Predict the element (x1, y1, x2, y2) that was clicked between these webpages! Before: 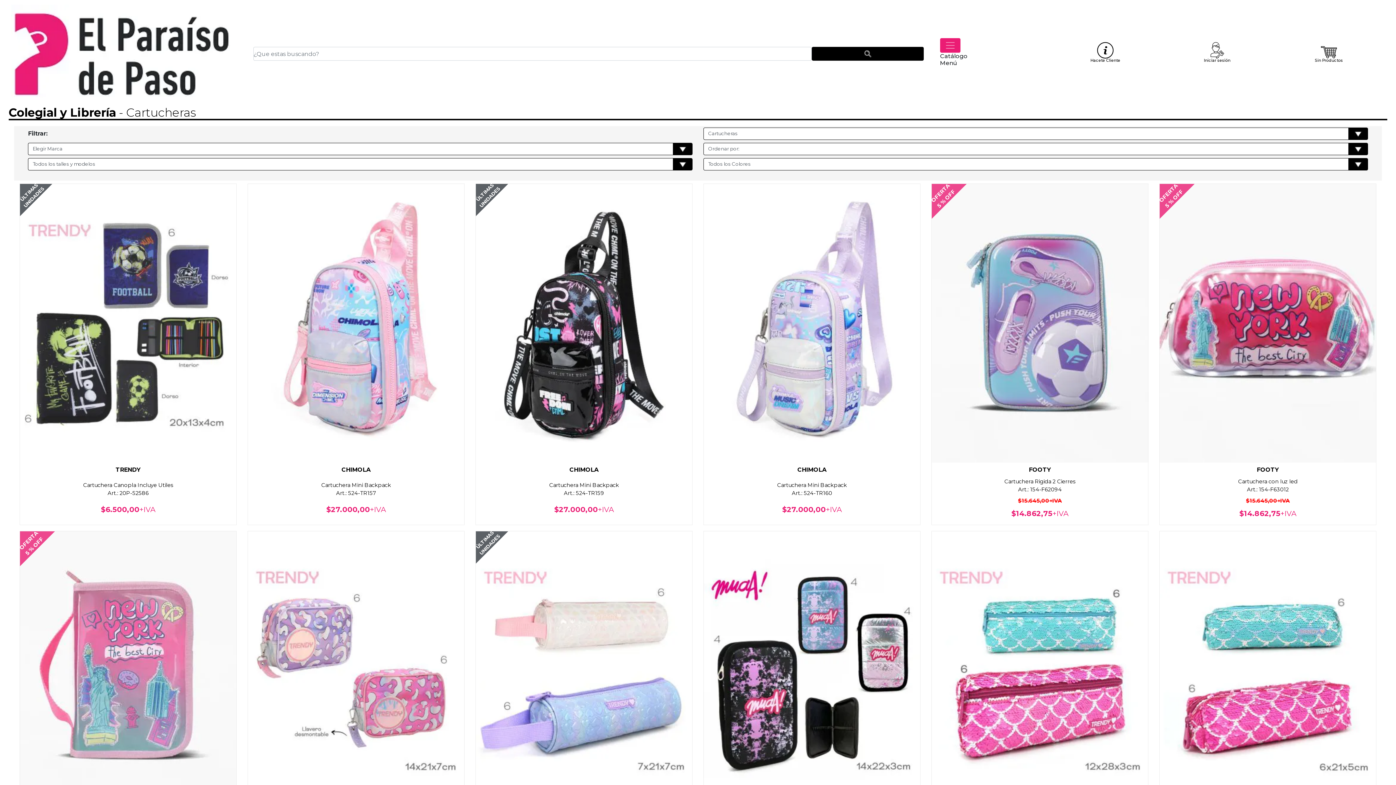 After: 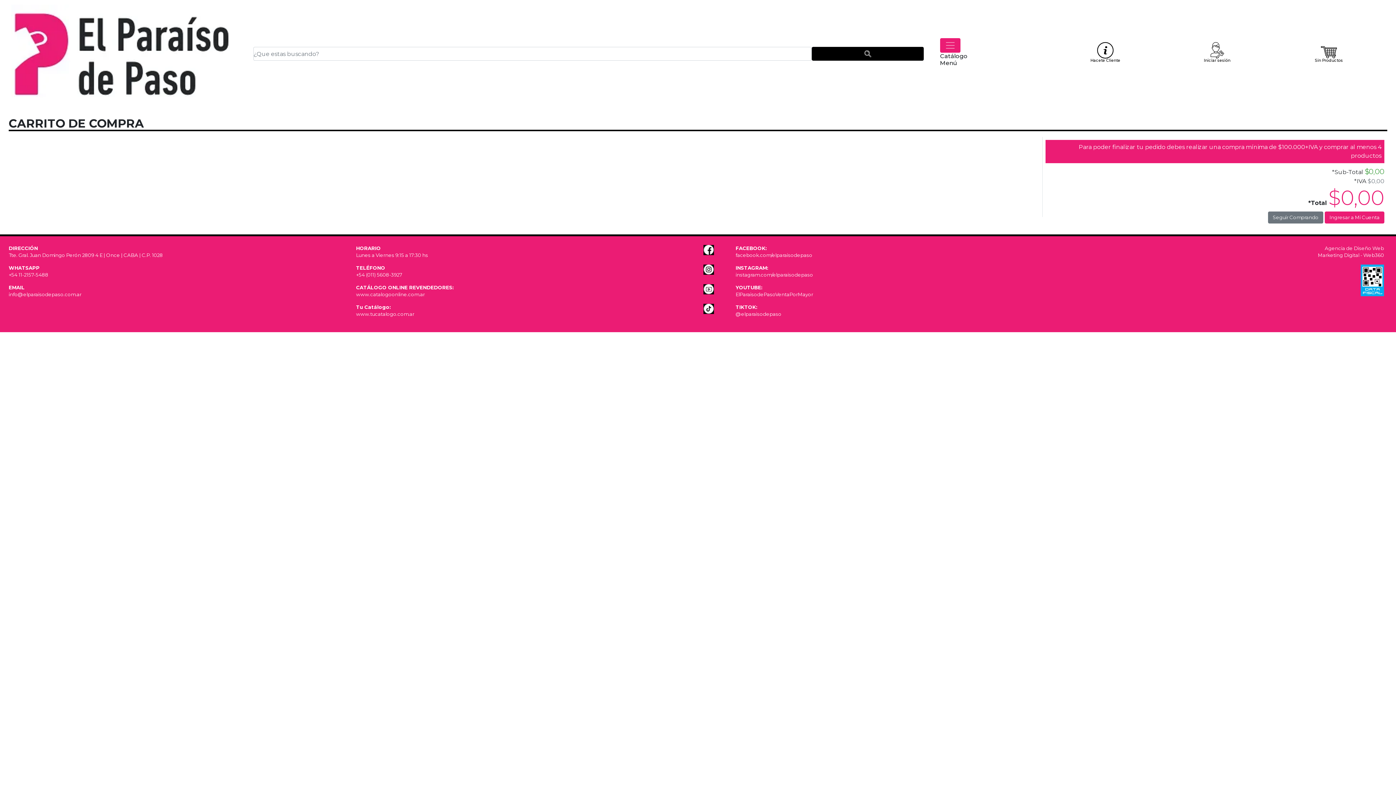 Action: label: Sin Productos bbox: (1282, 46, 1376, 62)